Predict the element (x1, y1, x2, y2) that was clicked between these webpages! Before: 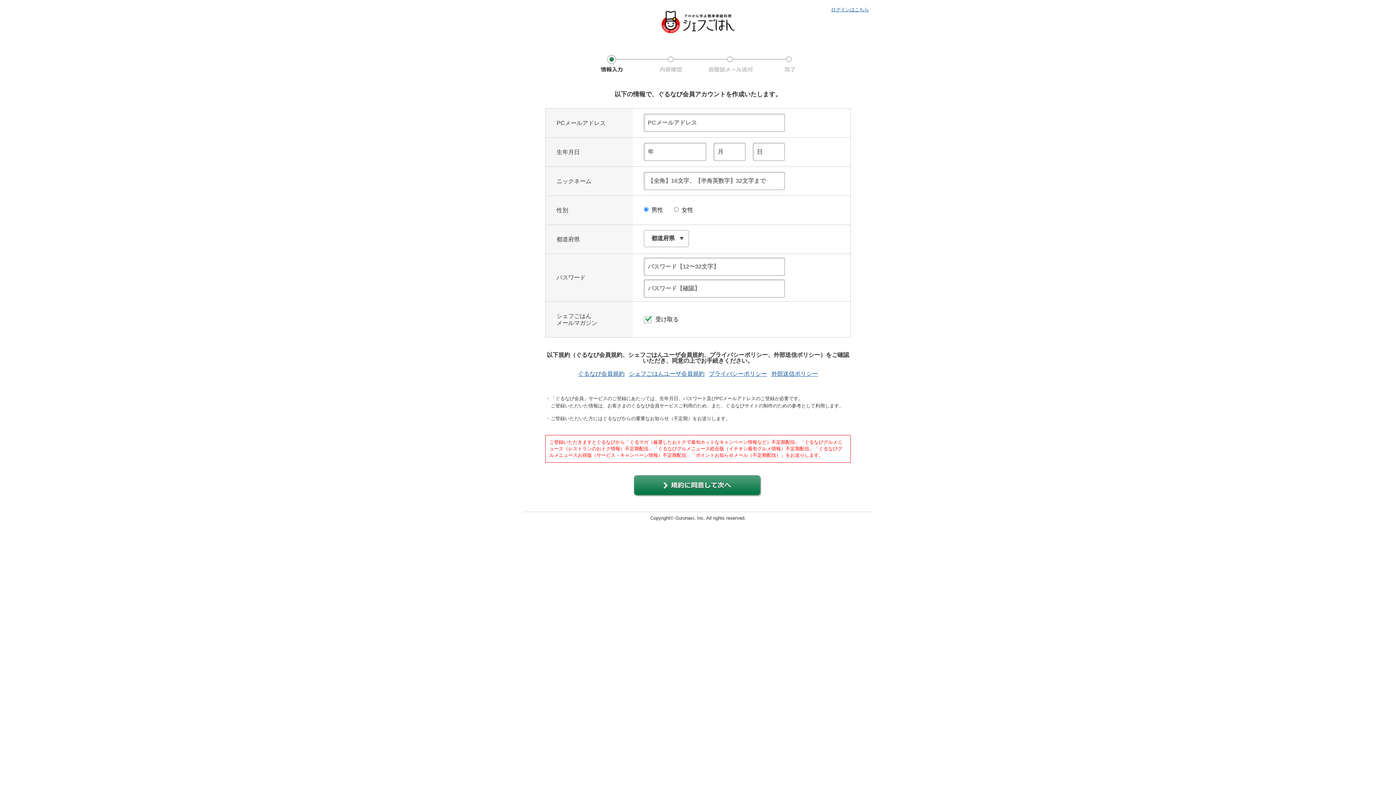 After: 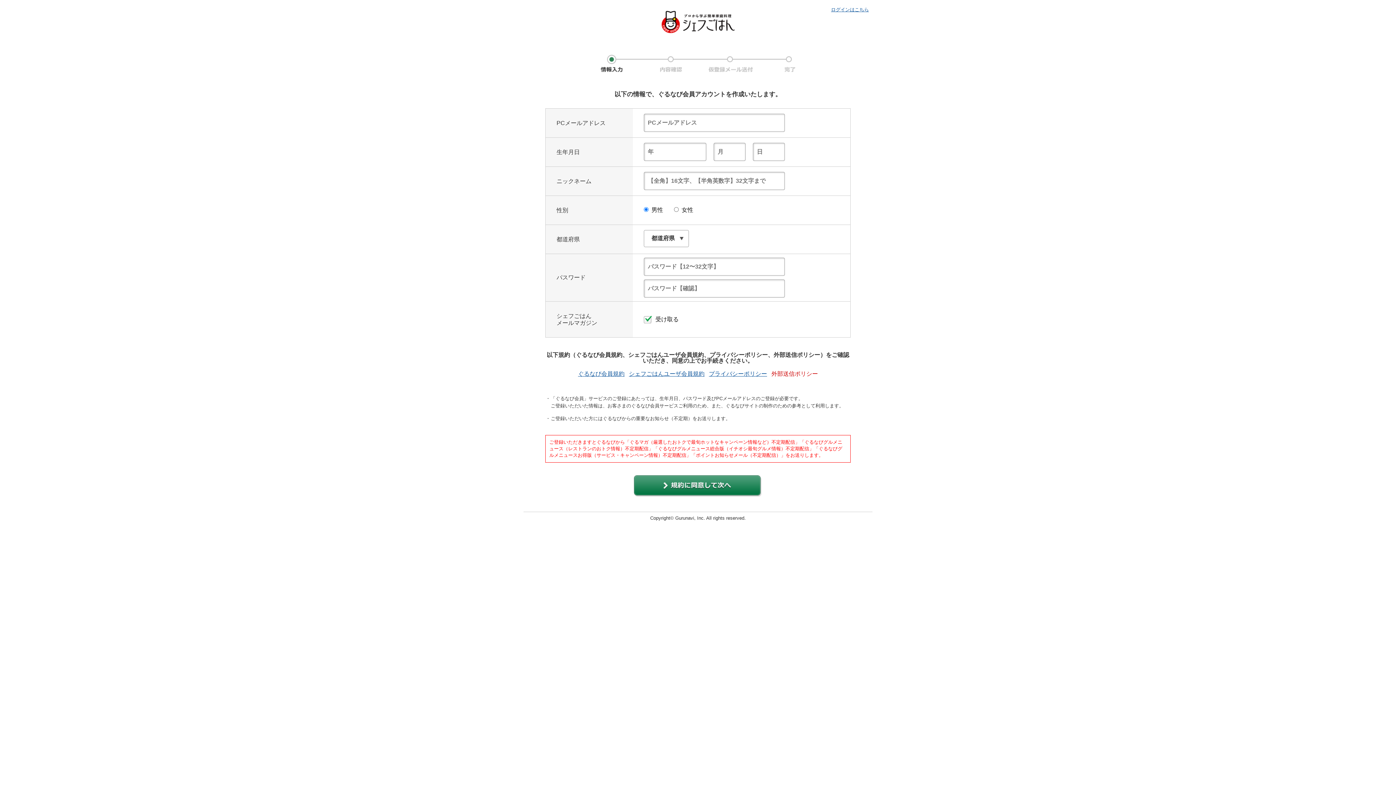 Action: label: 外部送信ポリシー bbox: (771, 371, 818, 377)